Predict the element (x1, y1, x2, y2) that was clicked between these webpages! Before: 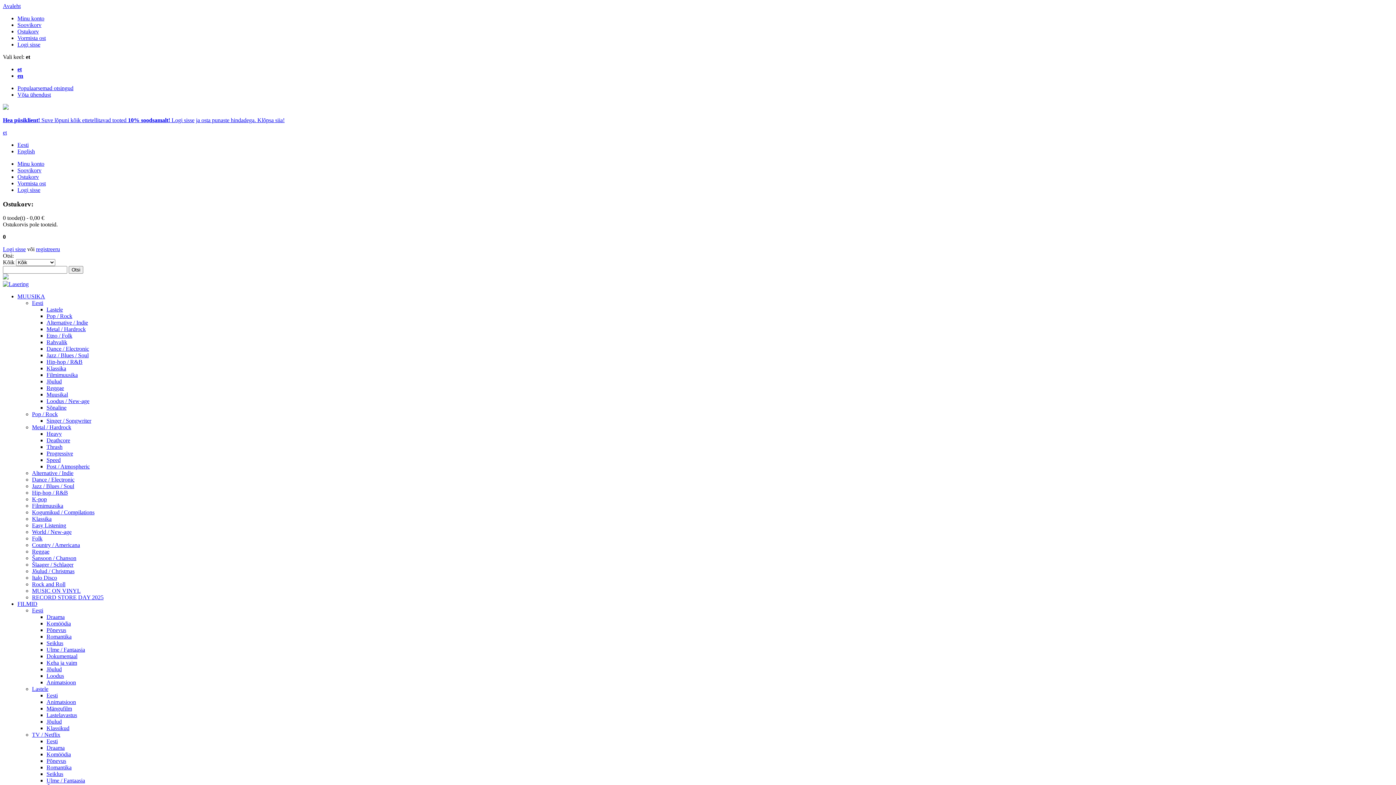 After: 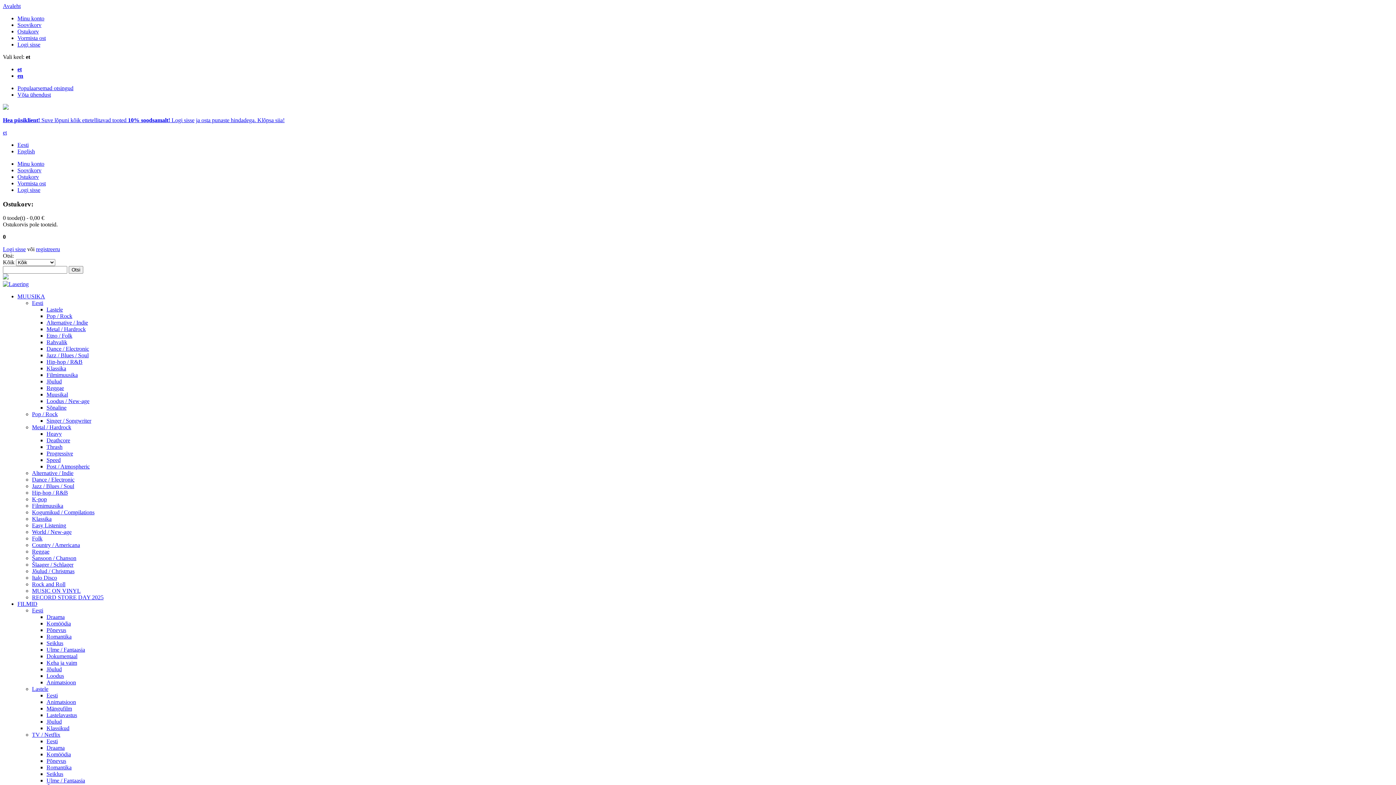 Action: bbox: (46, 725, 69, 731) label: Klassikud